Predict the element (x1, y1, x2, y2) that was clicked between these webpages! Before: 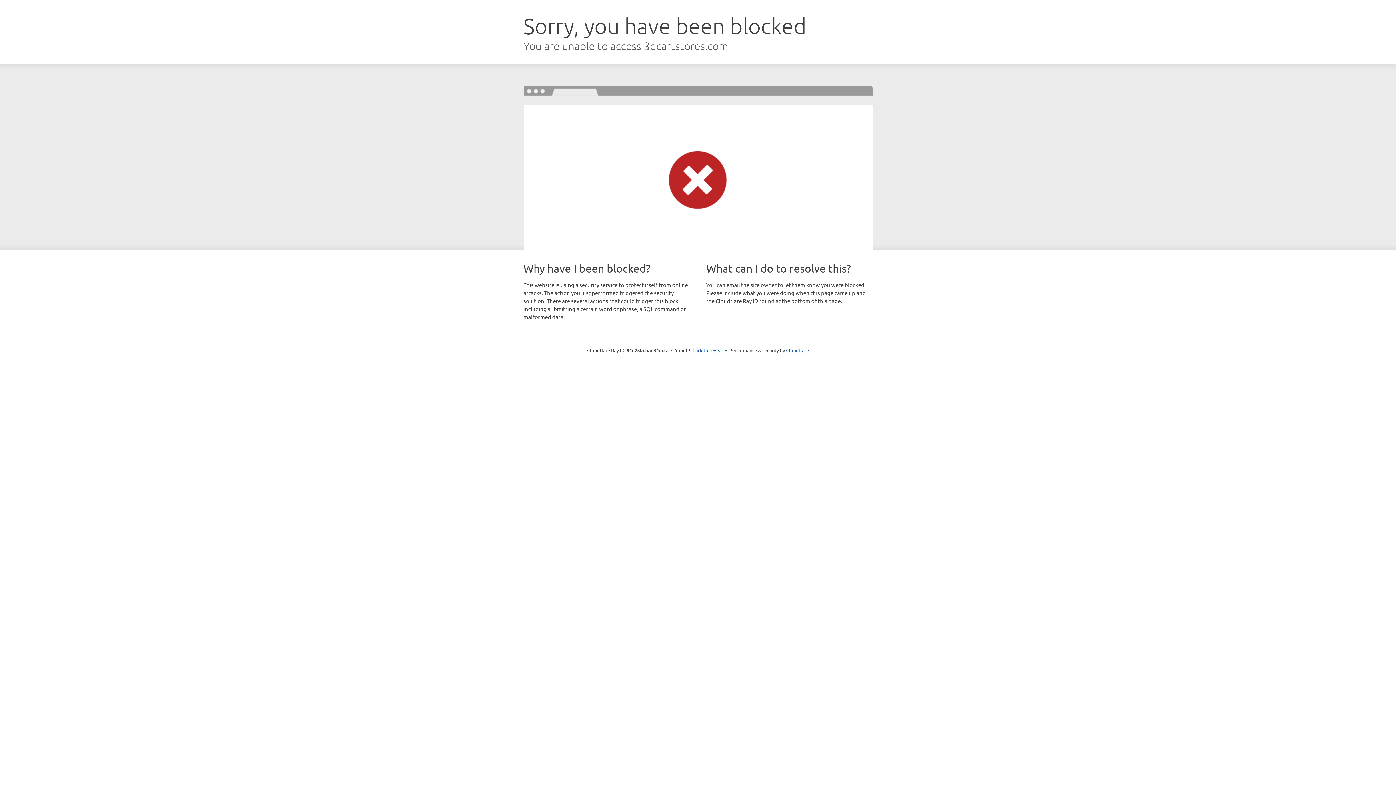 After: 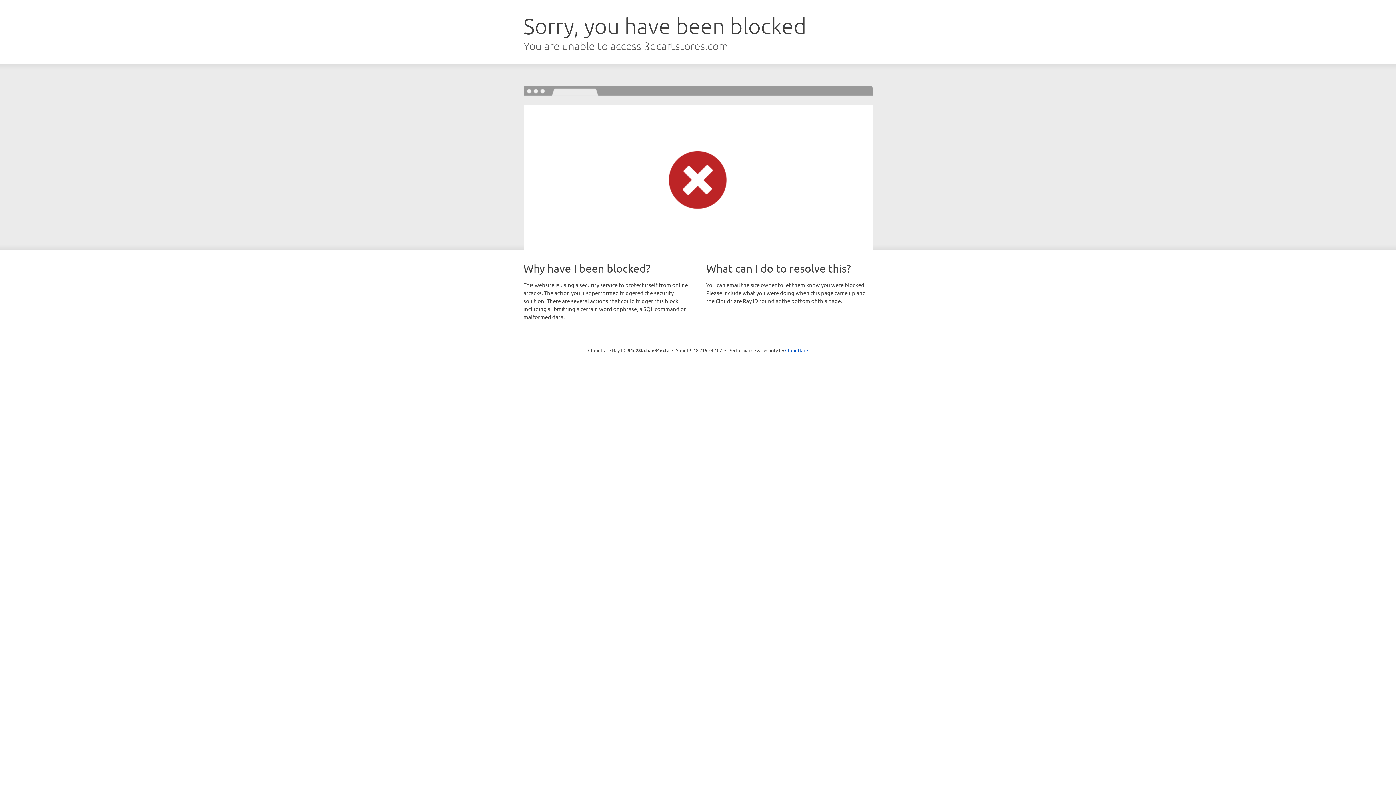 Action: label: Click to reveal bbox: (692, 346, 723, 353)